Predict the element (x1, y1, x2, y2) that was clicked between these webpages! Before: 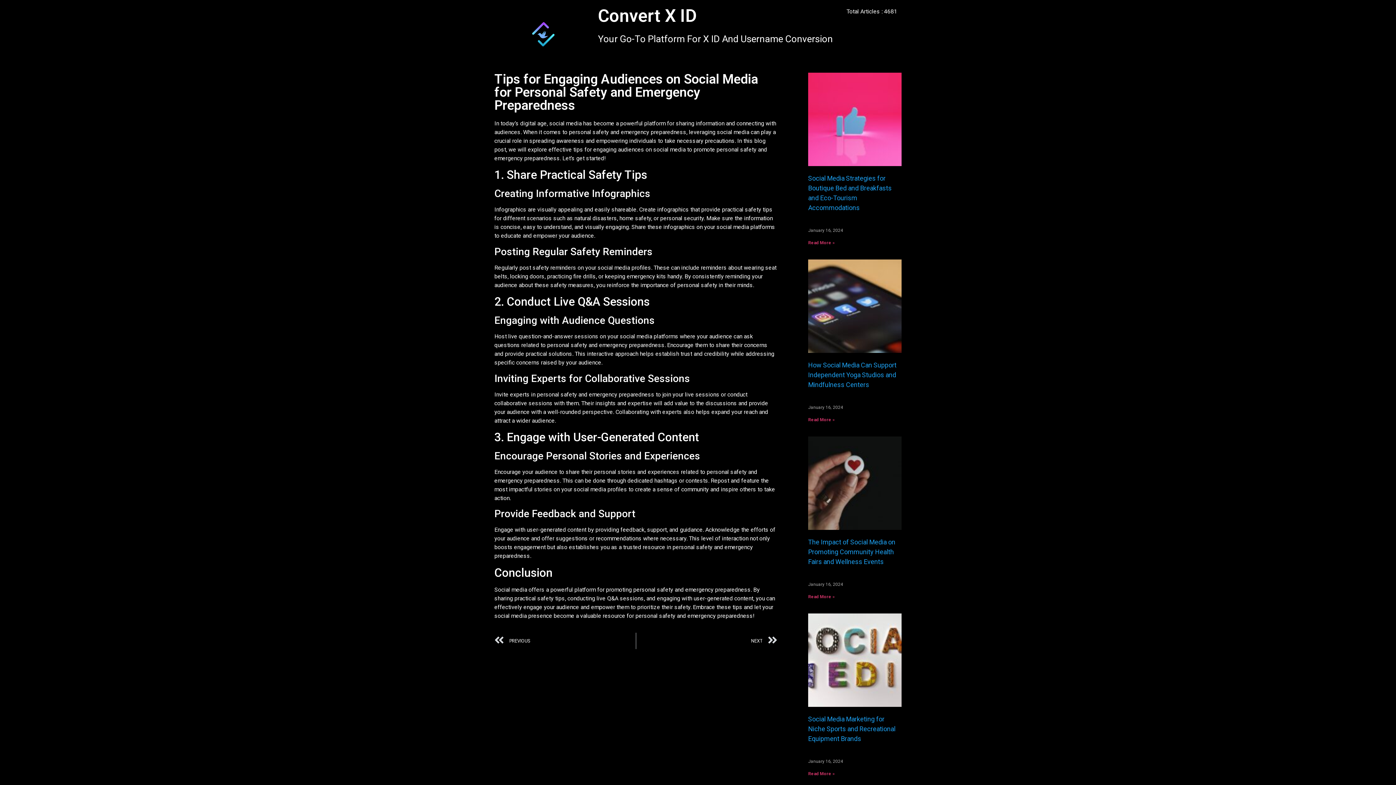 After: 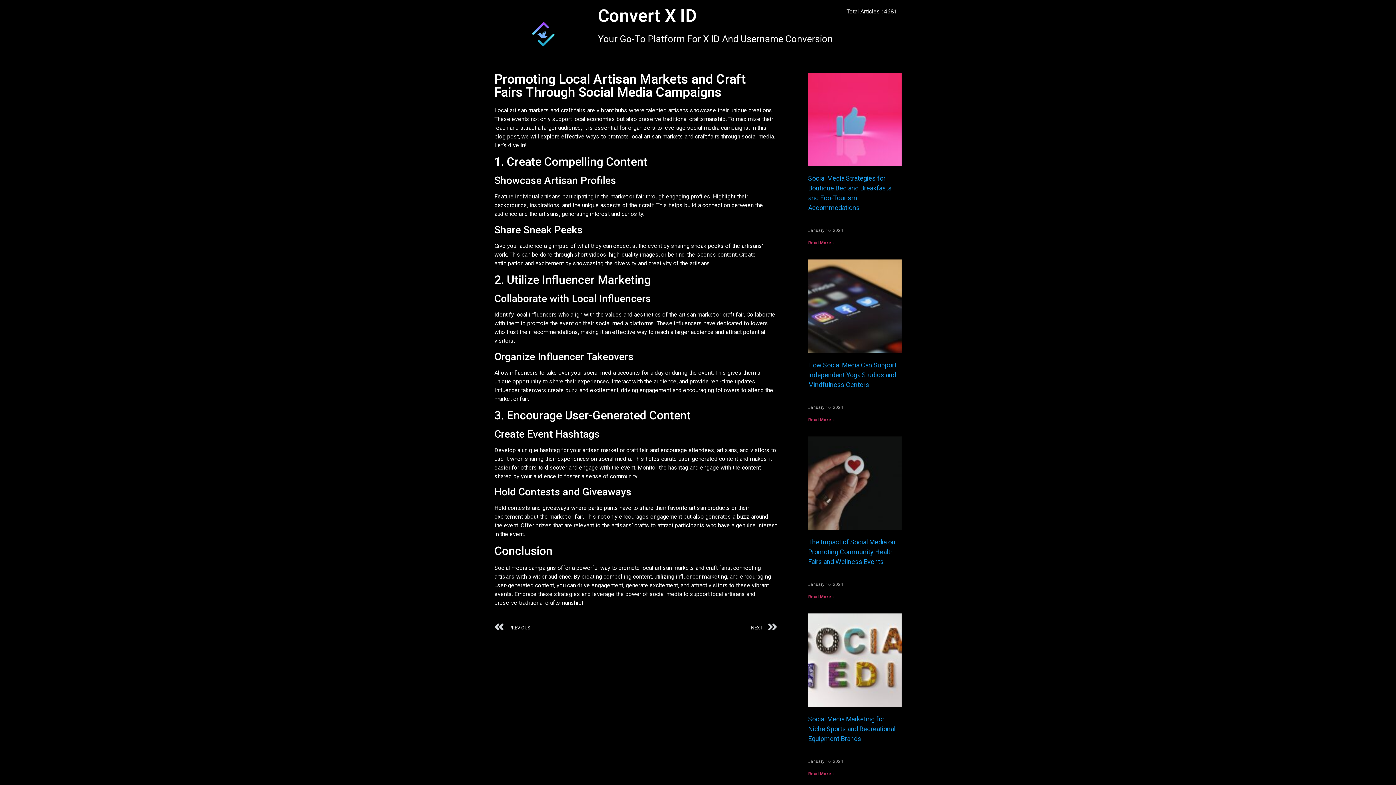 Action: label: NEXT
Next bbox: (636, 633, 777, 649)